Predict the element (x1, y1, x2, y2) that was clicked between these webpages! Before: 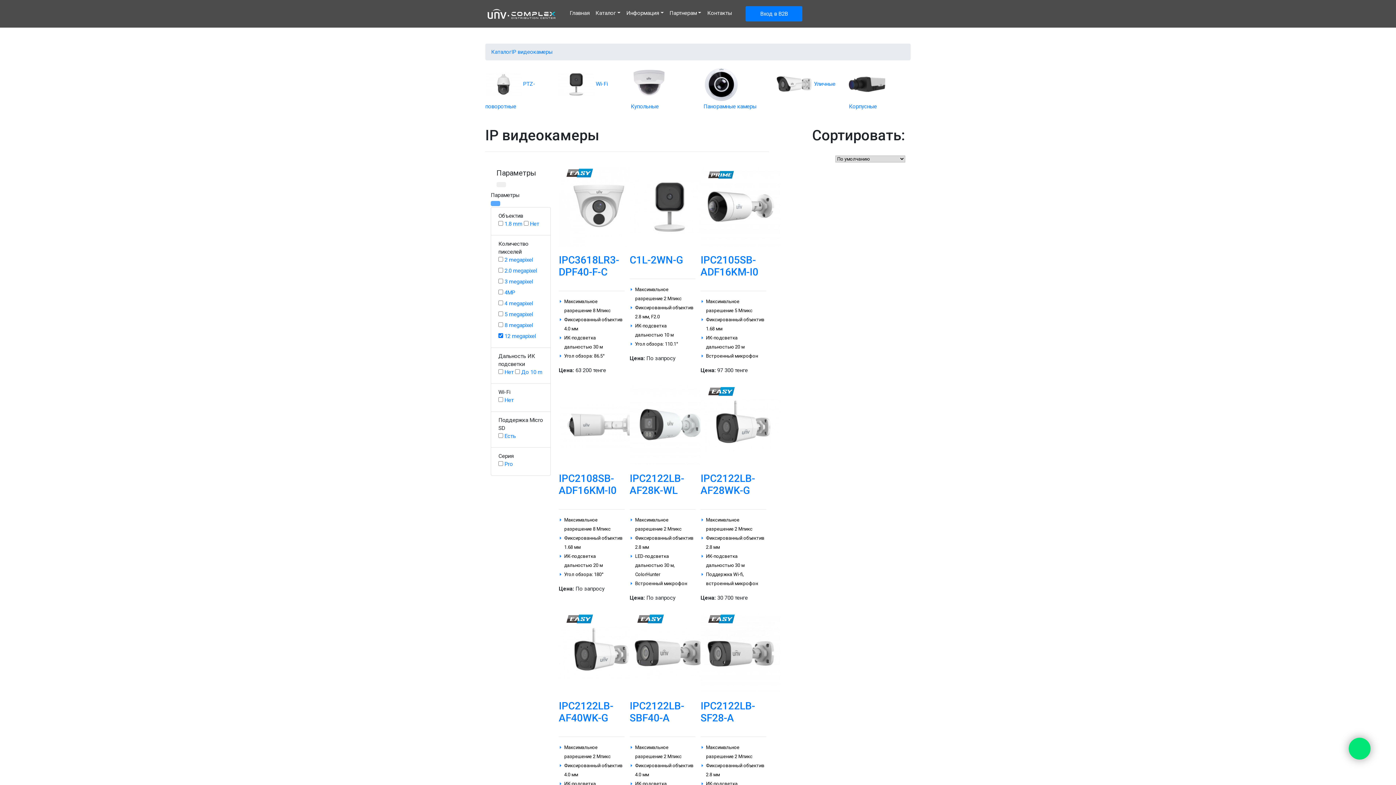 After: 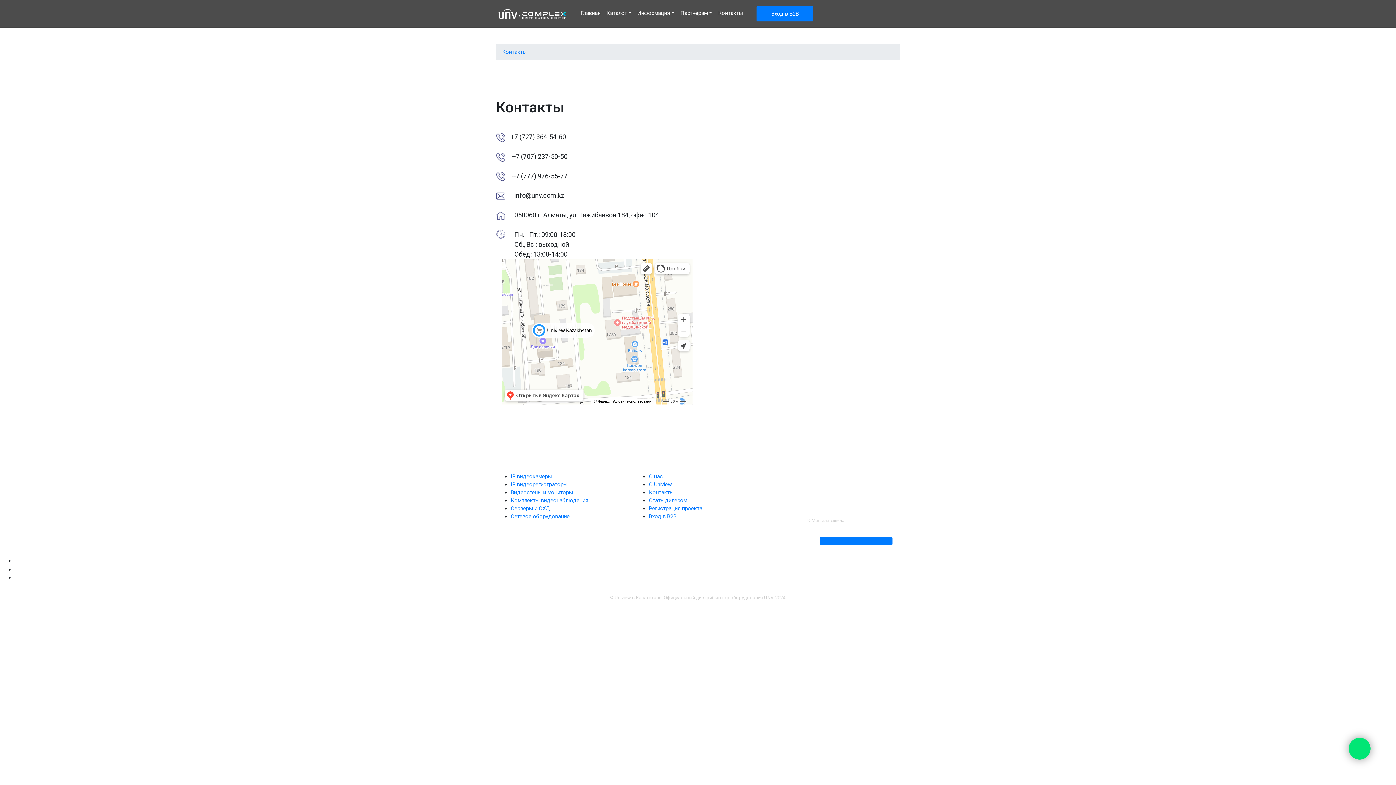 Action: bbox: (704, 6, 735, 20) label: Контакты